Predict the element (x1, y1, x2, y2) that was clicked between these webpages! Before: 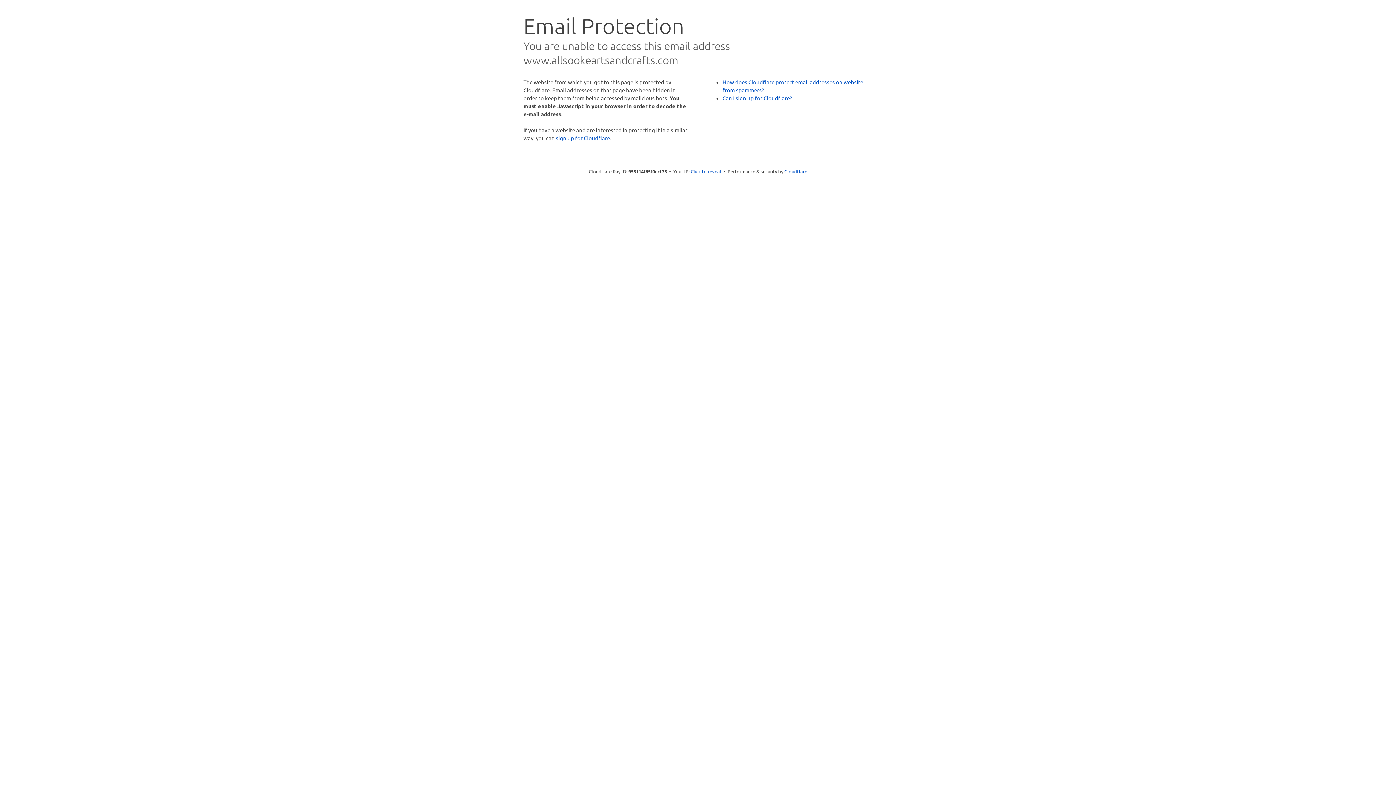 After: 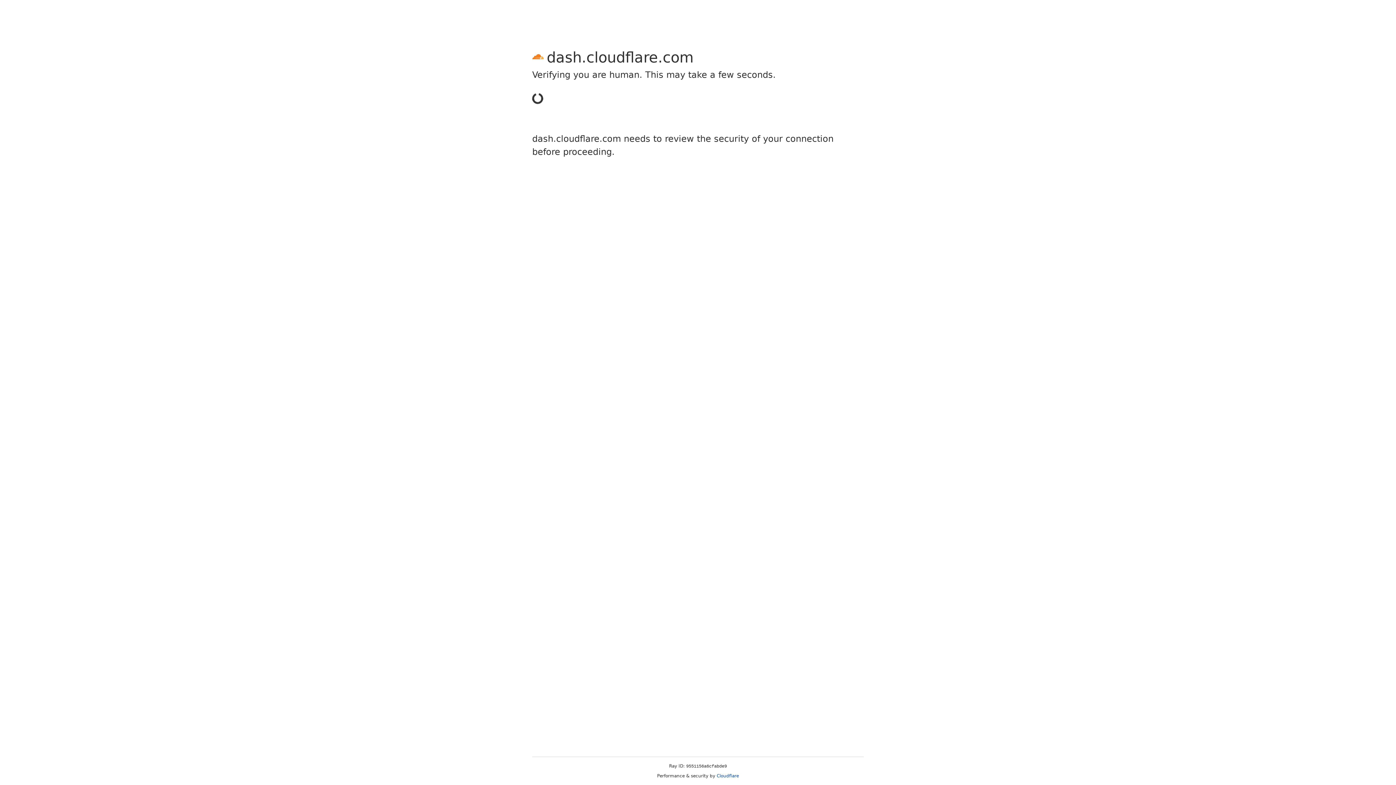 Action: label: sign up for Cloudflare bbox: (556, 134, 610, 141)